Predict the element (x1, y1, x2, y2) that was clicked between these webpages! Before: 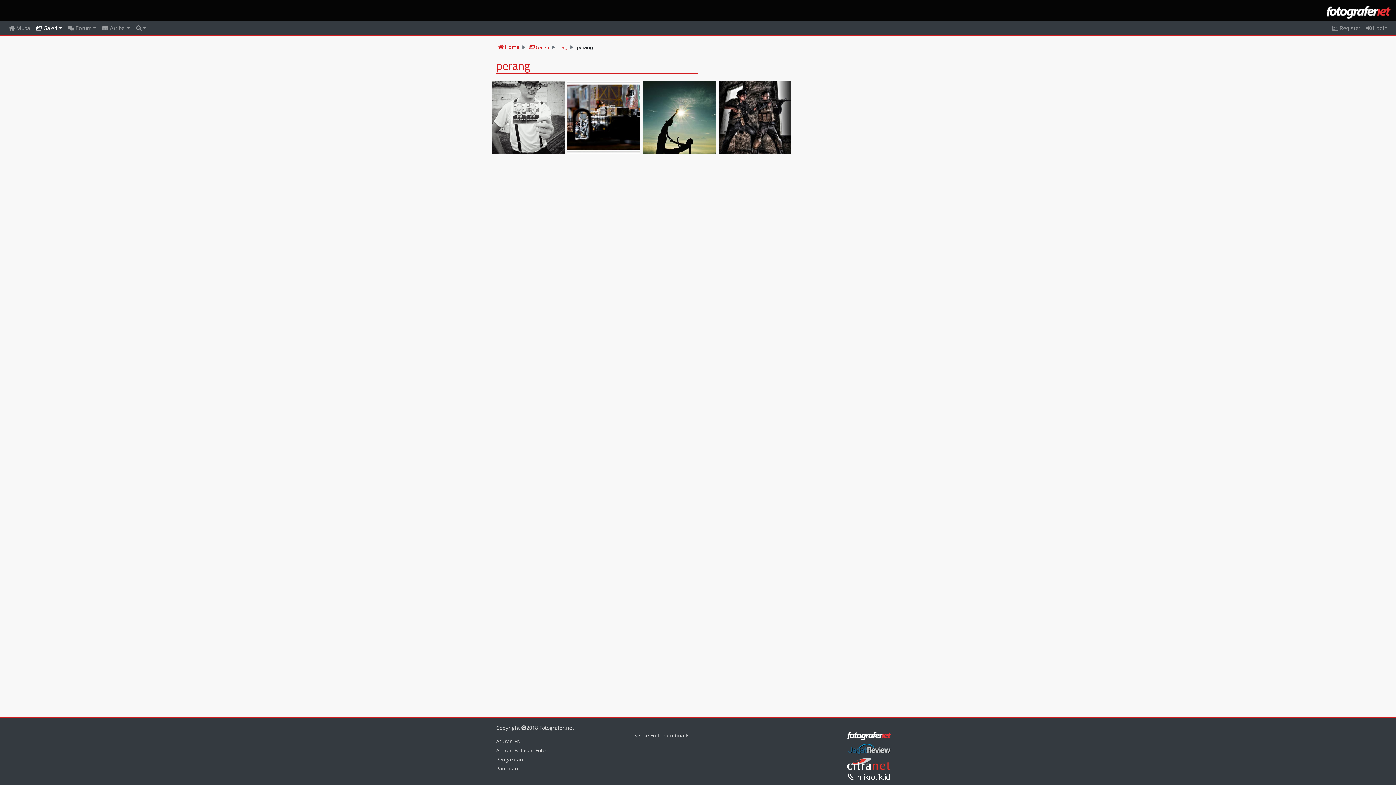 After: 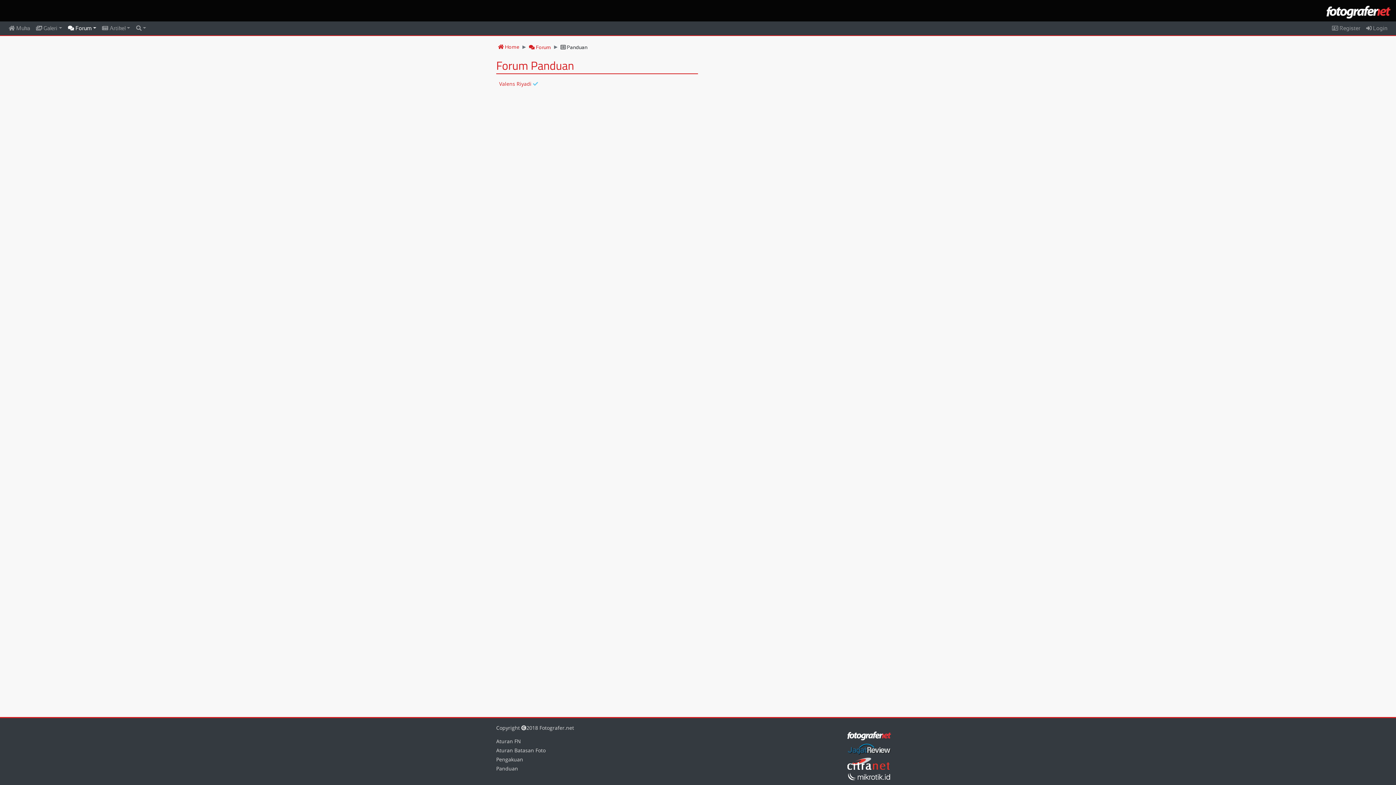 Action: label: Panduan bbox: (496, 765, 518, 772)